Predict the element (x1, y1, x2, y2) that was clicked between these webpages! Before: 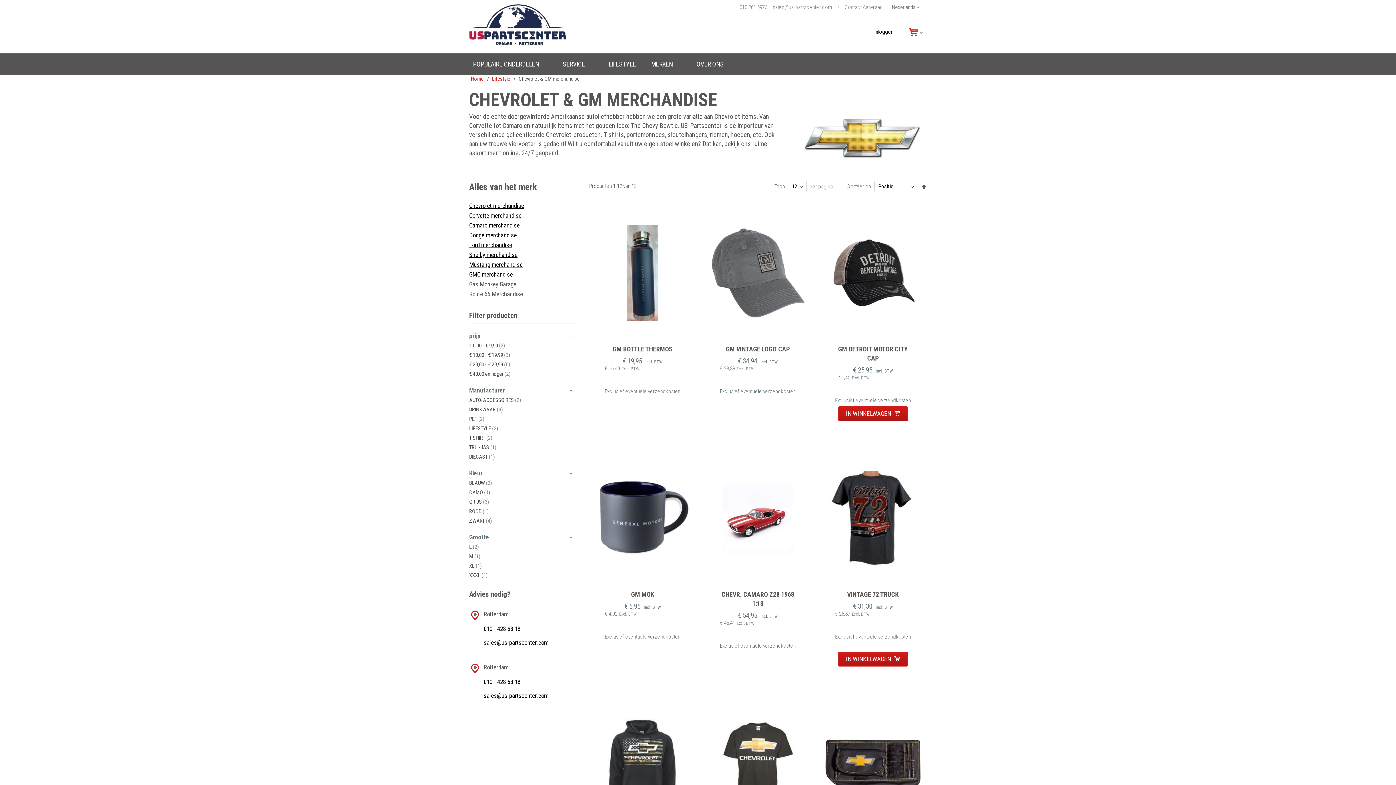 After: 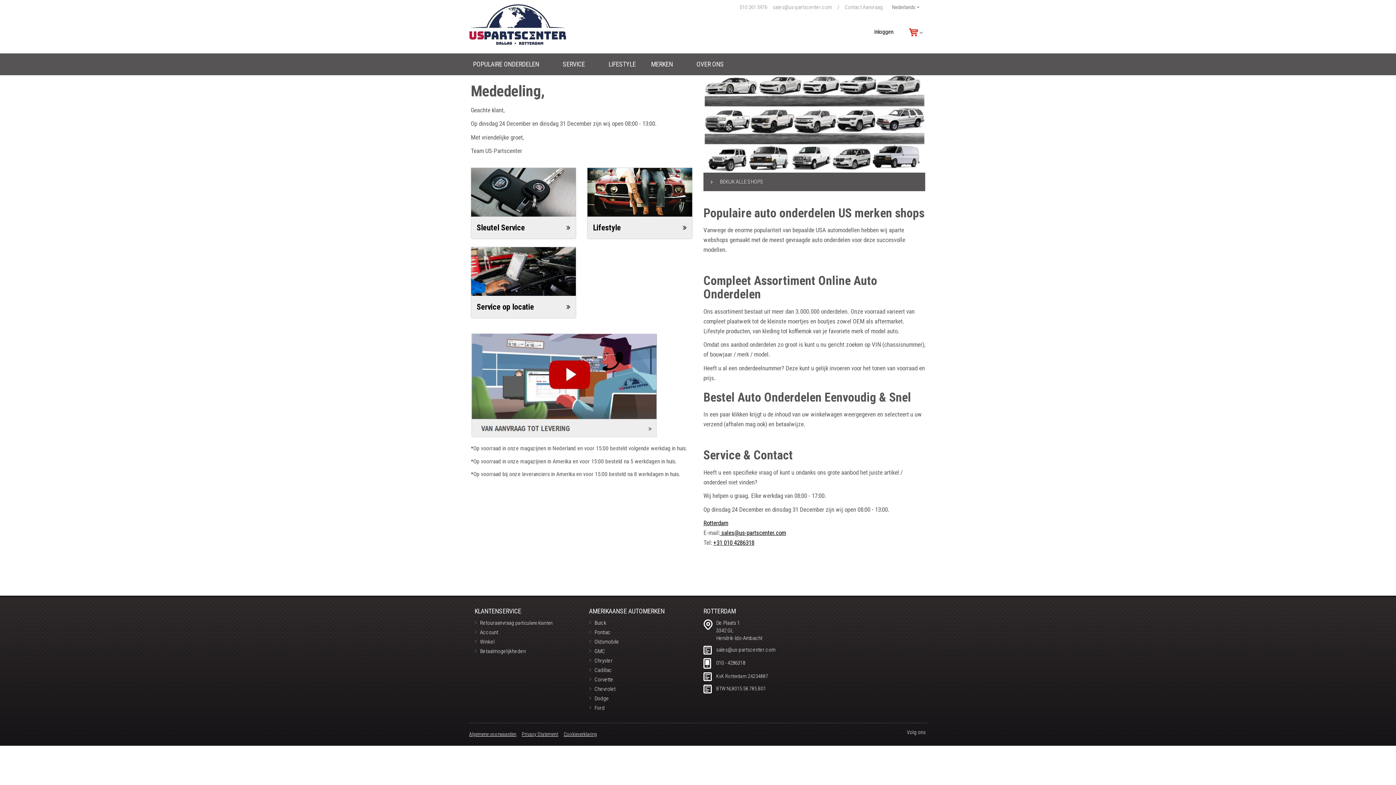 Action: bbox: (469, 4, 569, 46)